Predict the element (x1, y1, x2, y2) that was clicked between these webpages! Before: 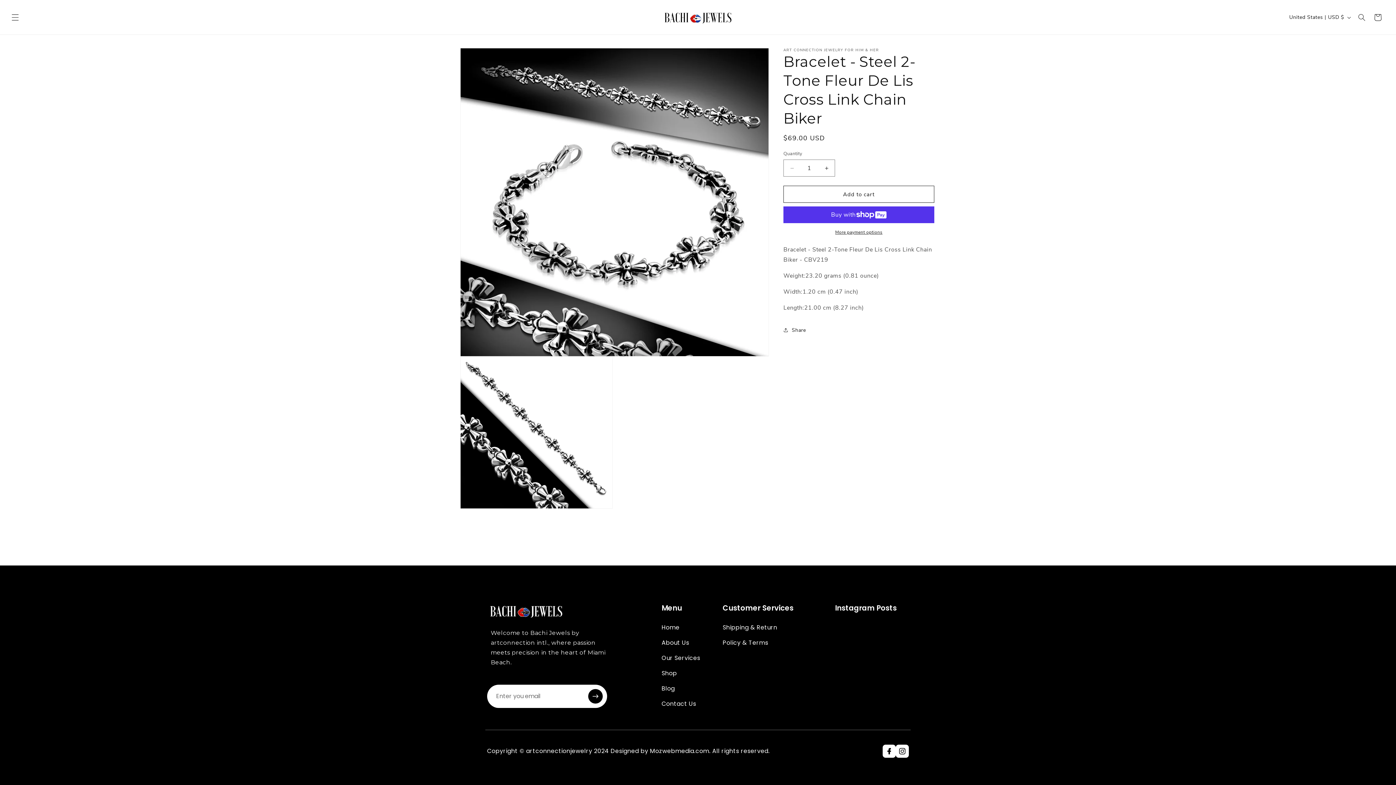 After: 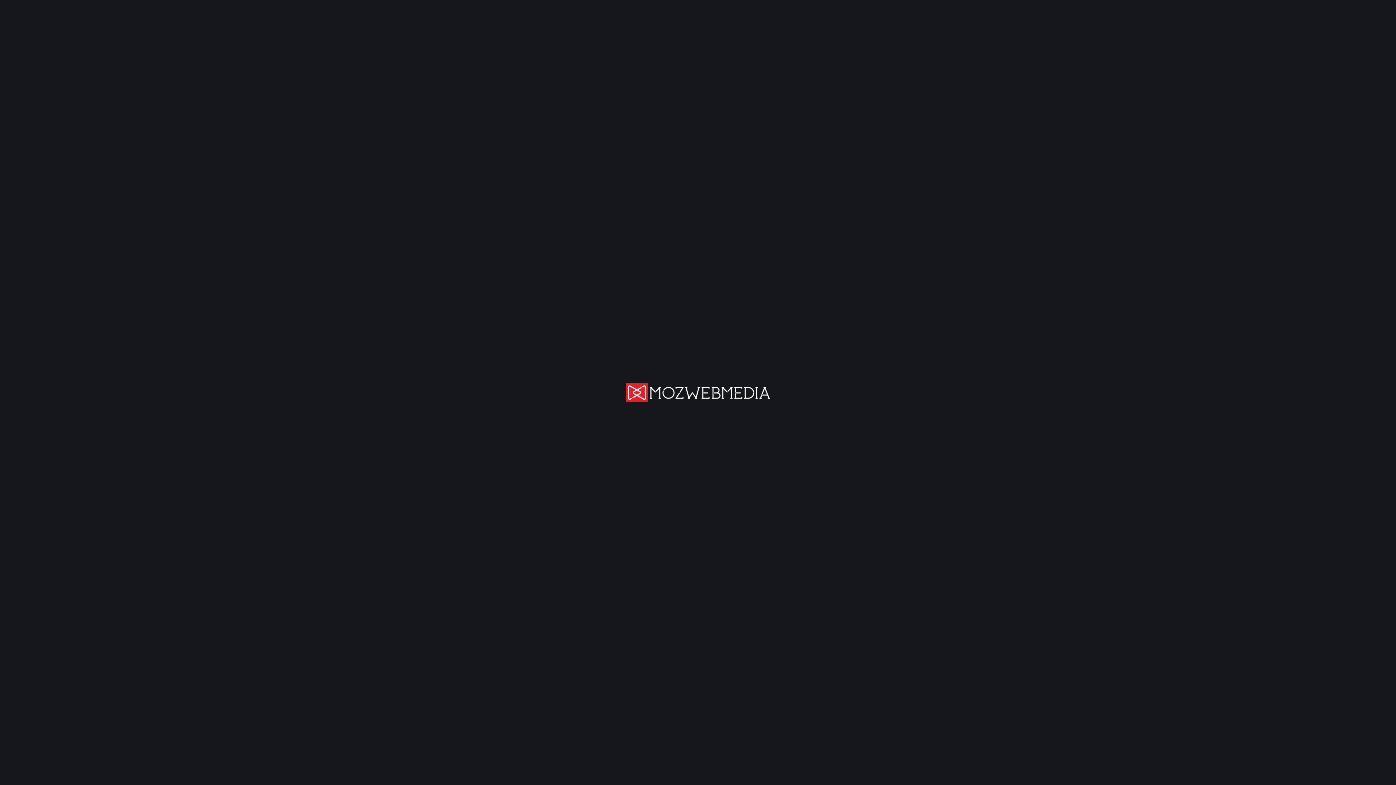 Action: label: Mozwebmedia.com. bbox: (650, 747, 710, 755)